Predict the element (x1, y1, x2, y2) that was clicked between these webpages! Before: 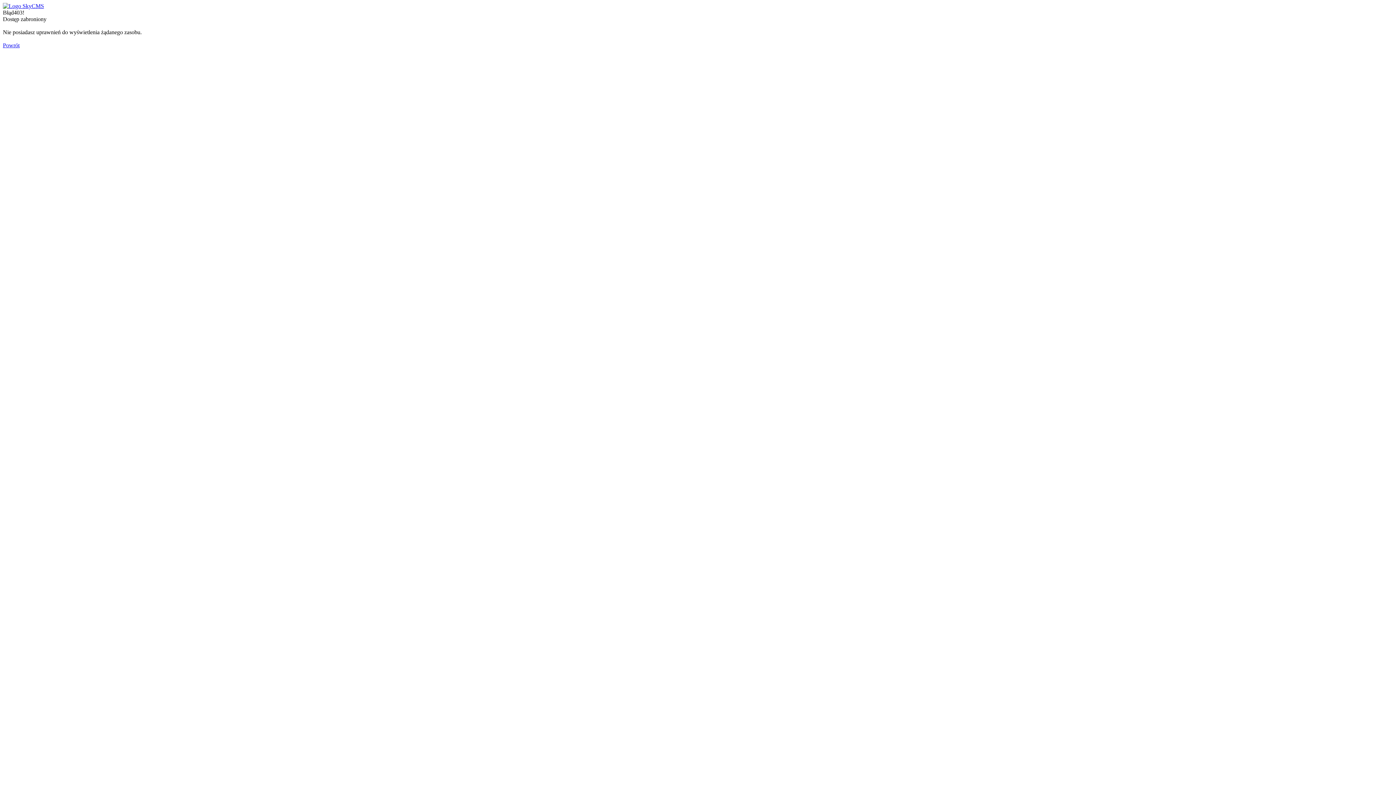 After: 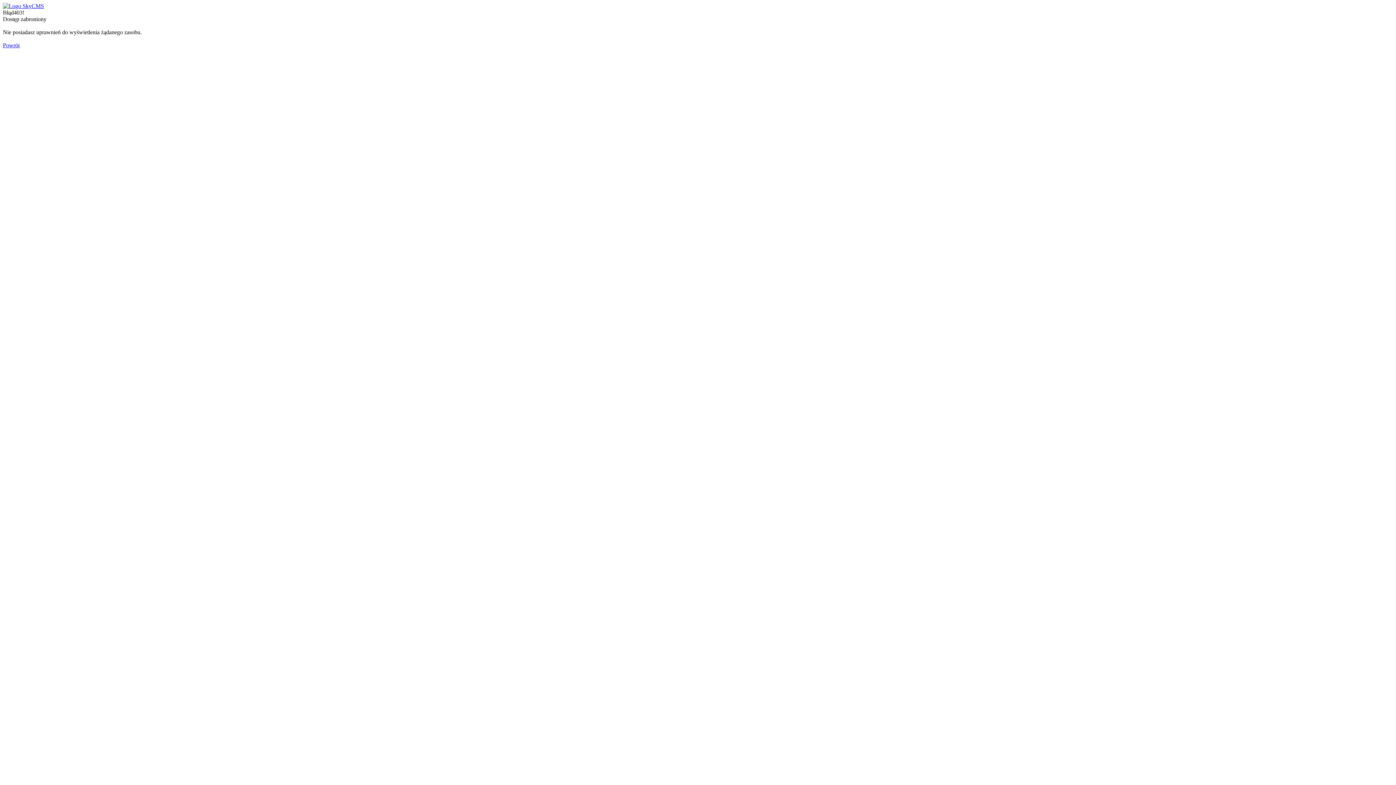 Action: bbox: (2, 2, 44, 9)